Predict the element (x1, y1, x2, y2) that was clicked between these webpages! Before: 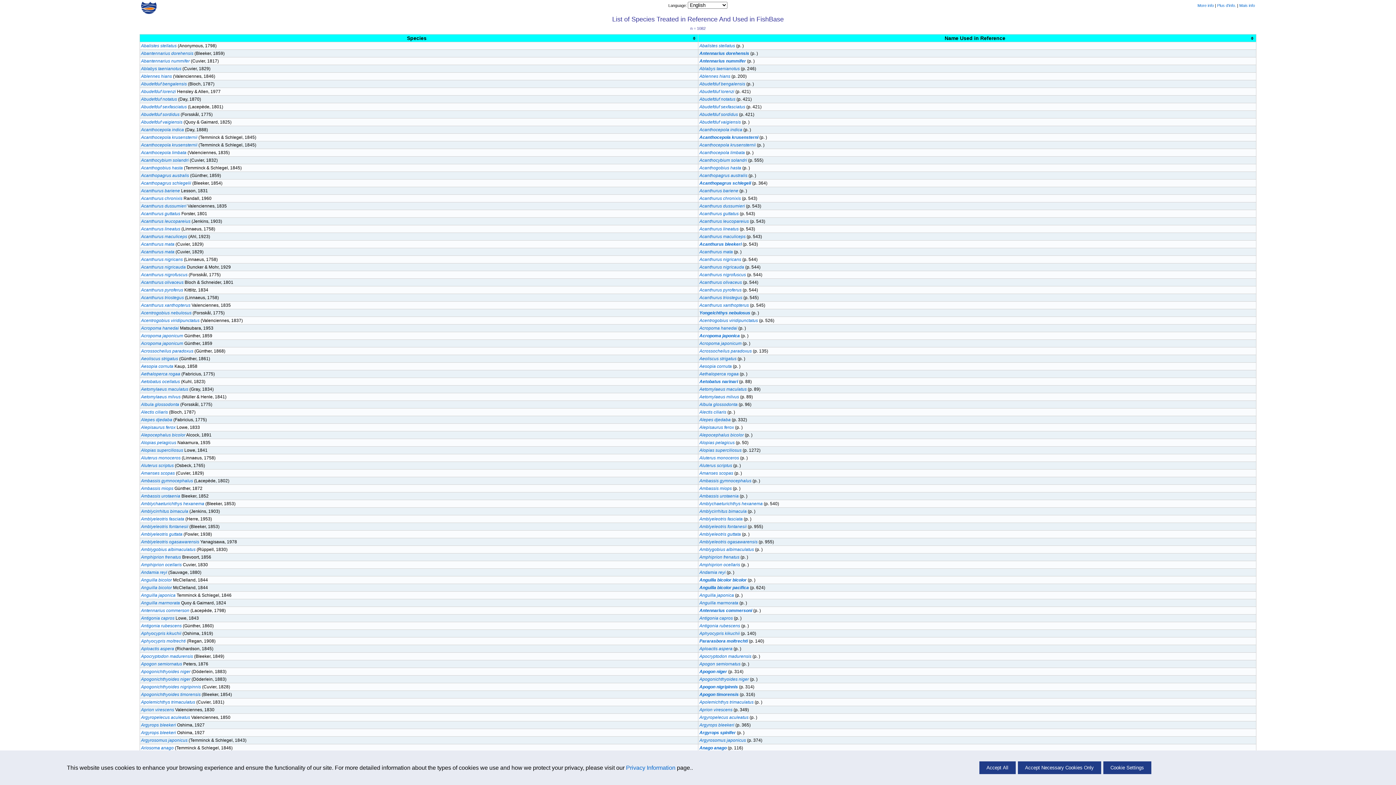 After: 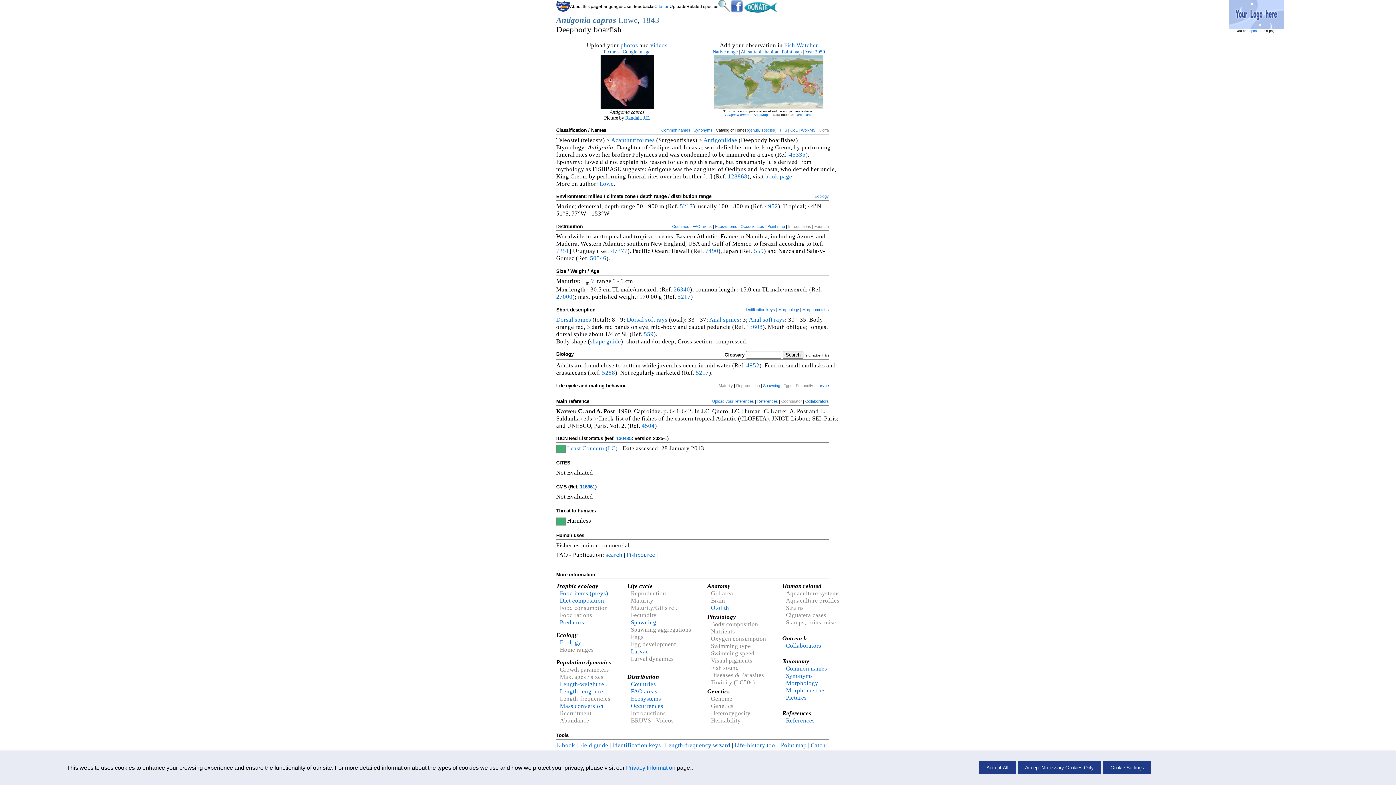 Action: bbox: (141, 616, 174, 621) label: Antigonia capros